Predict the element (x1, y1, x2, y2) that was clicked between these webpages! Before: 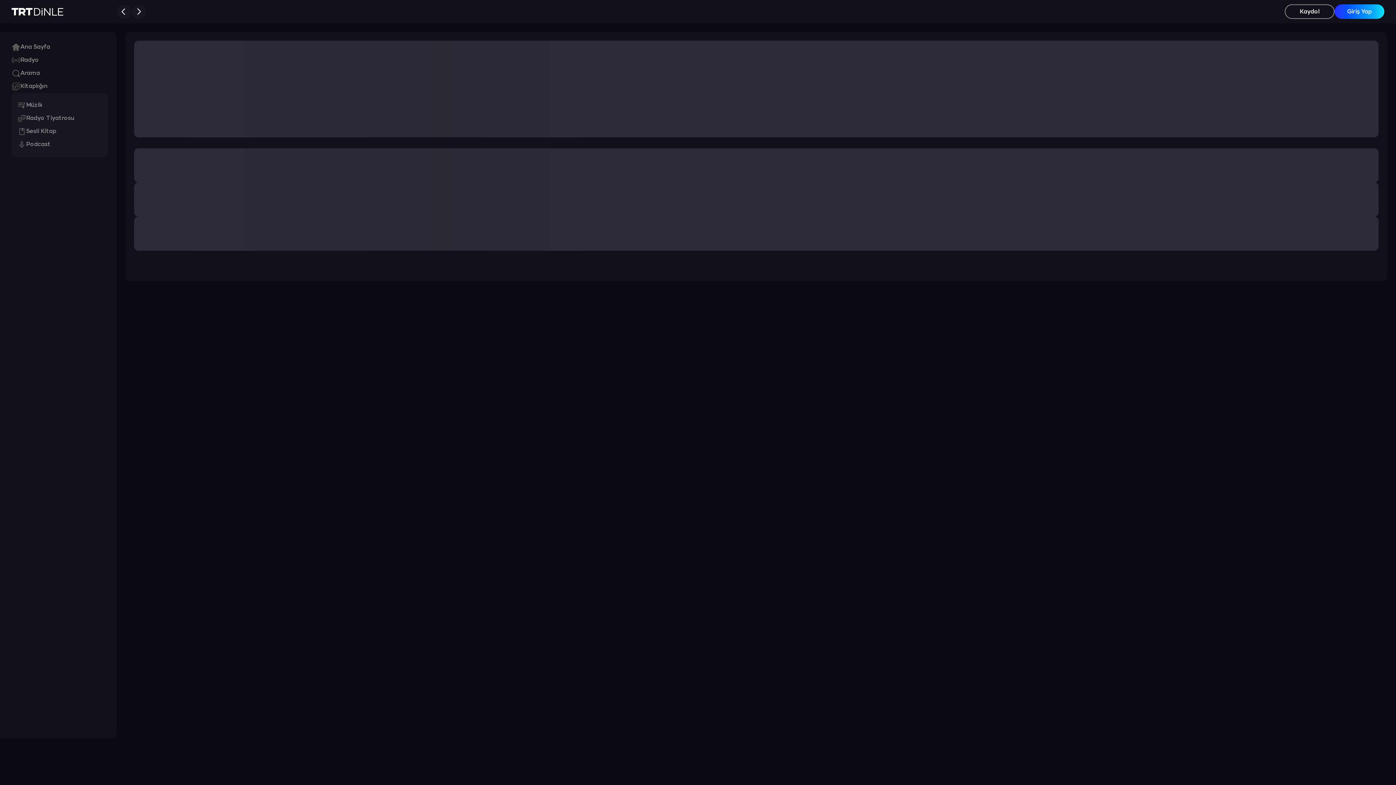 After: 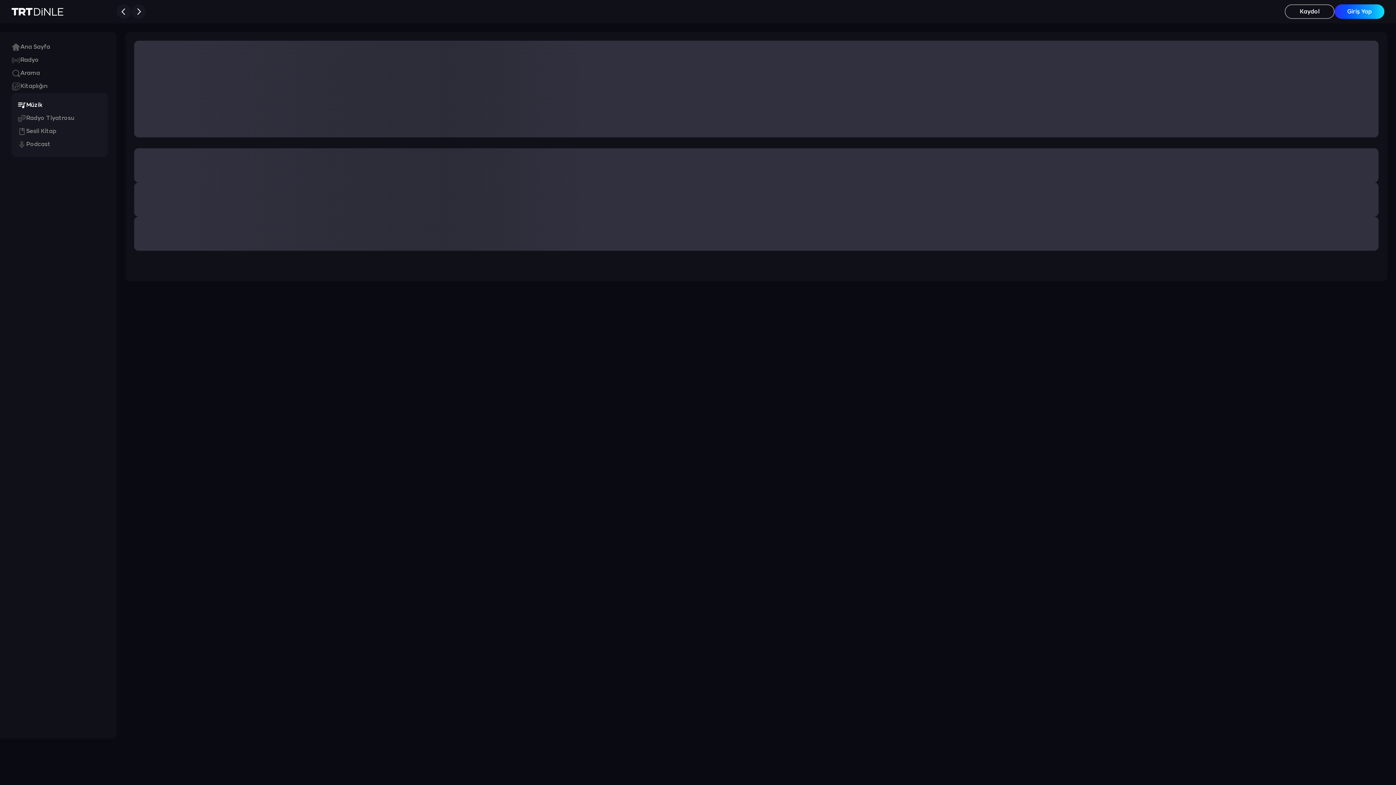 Action: bbox: (17, 98, 42, 112) label: Müzik